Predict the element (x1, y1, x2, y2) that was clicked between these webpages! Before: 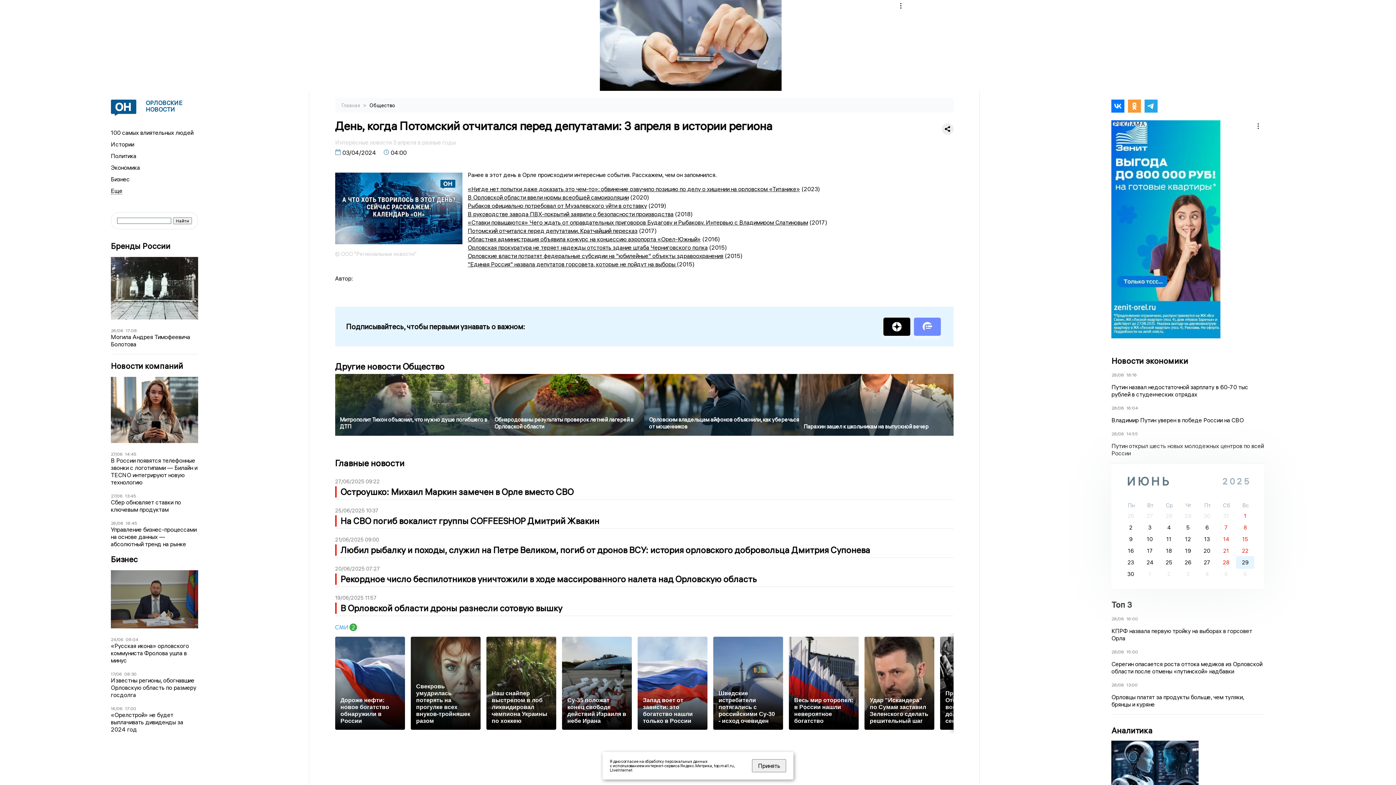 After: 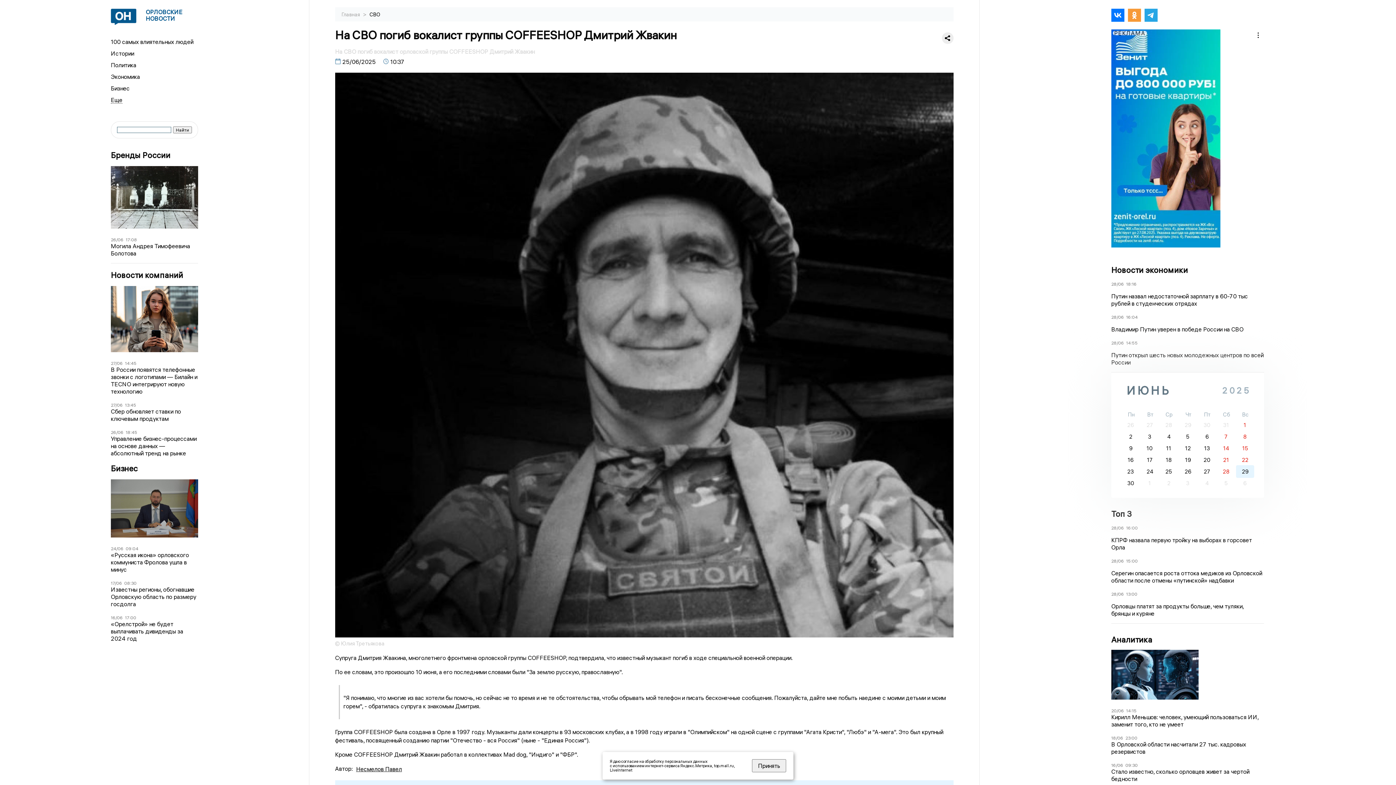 Action: bbox: (335, 507, 378, 514) label: 25/06/2025 10:37